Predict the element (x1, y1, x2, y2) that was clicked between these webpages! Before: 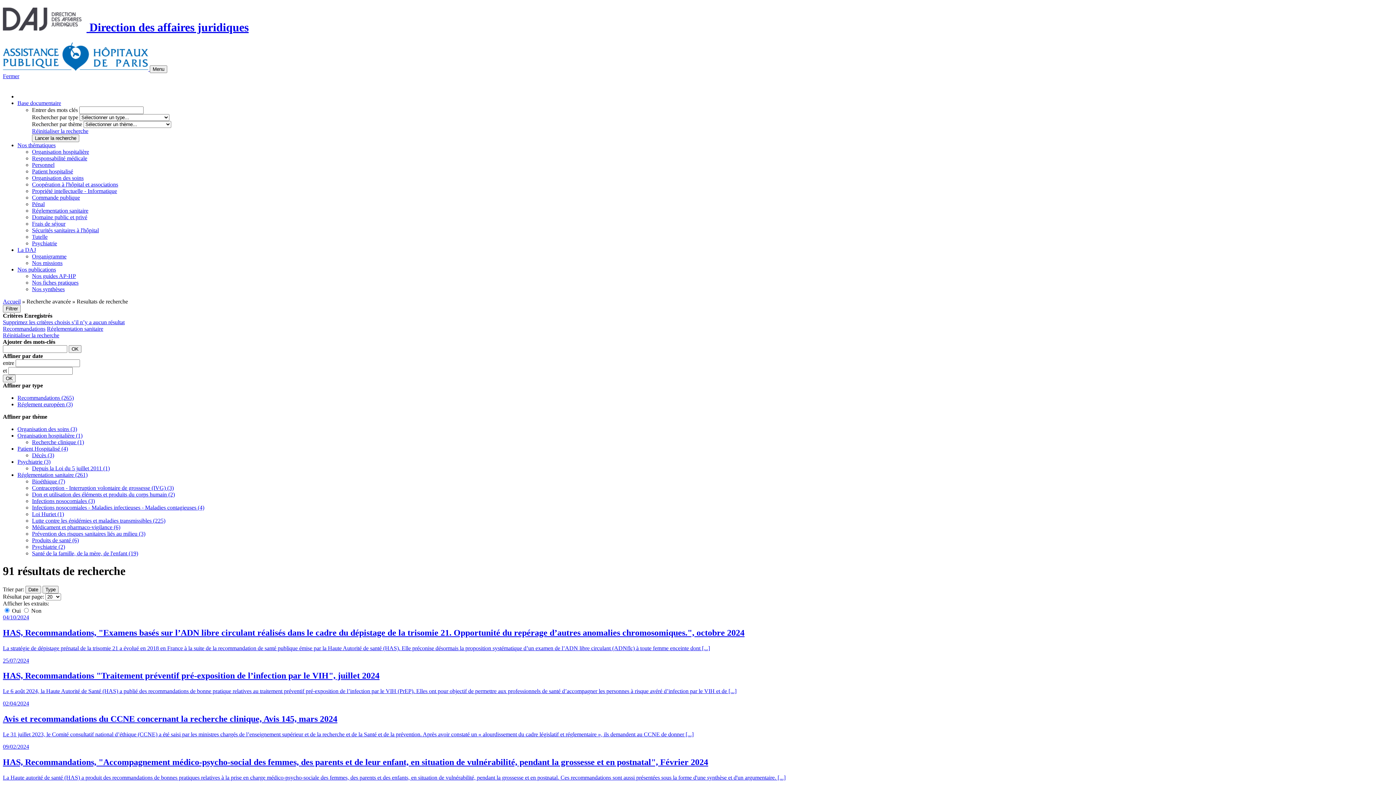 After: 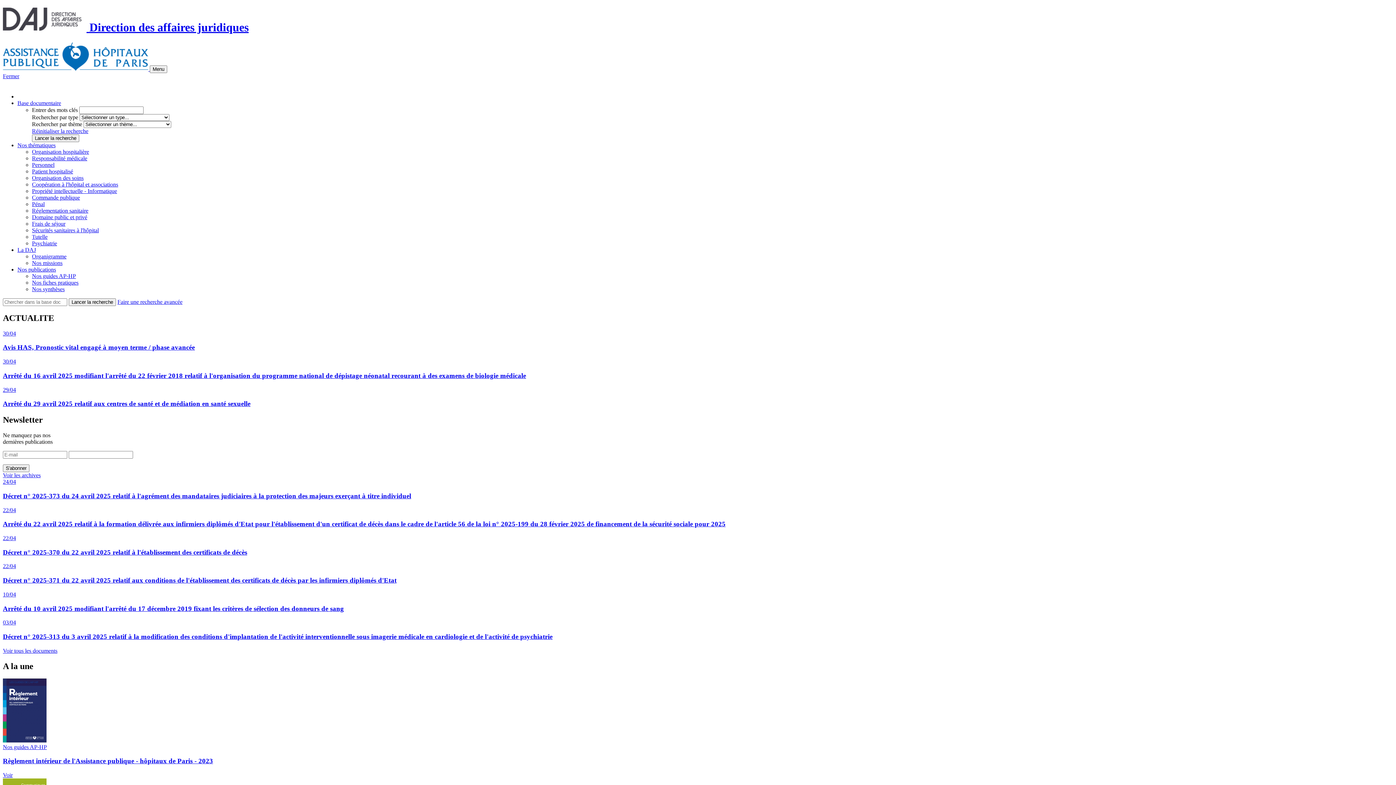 Action: bbox: (2, 20, 248, 33) label:  Direction des affaires juridiques